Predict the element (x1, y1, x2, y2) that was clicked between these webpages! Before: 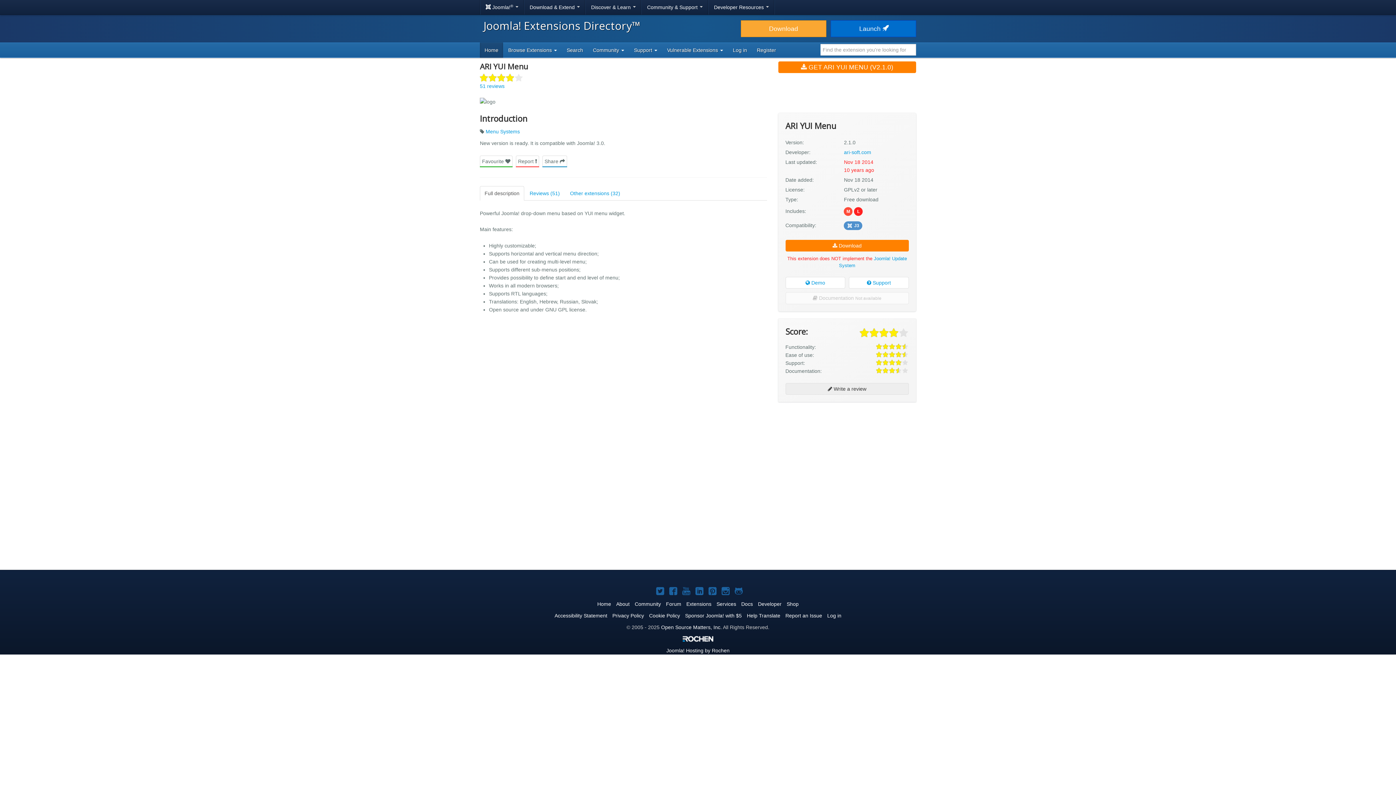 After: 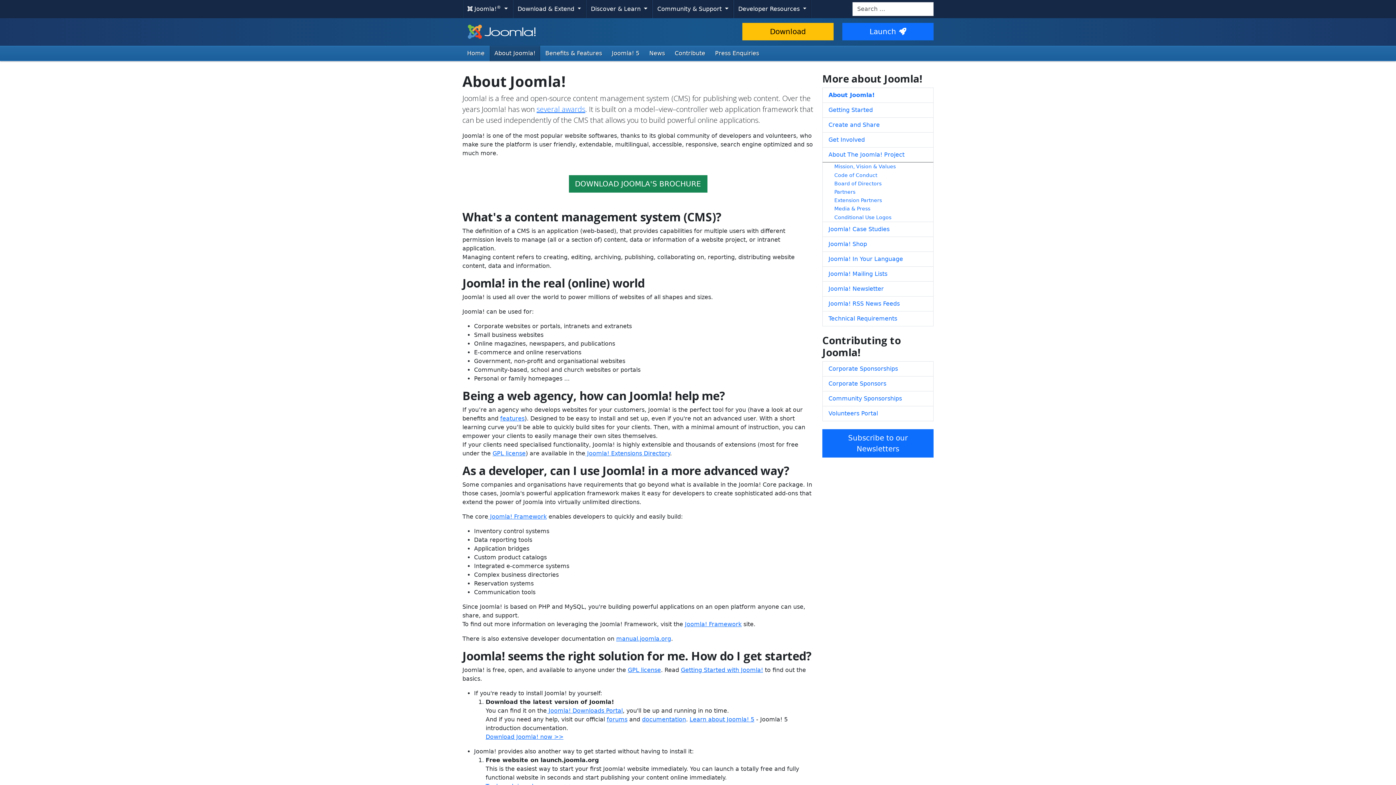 Action: label: About bbox: (616, 601, 629, 607)